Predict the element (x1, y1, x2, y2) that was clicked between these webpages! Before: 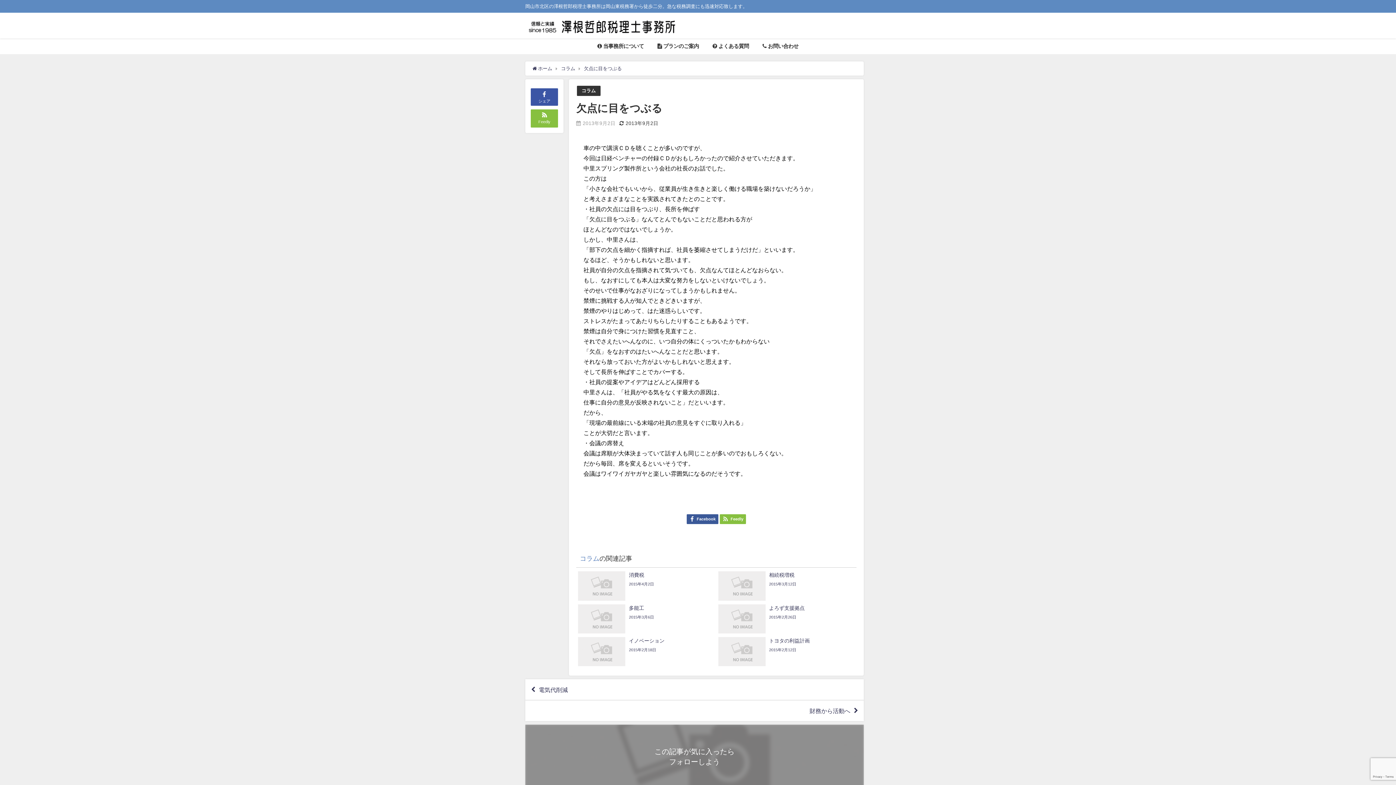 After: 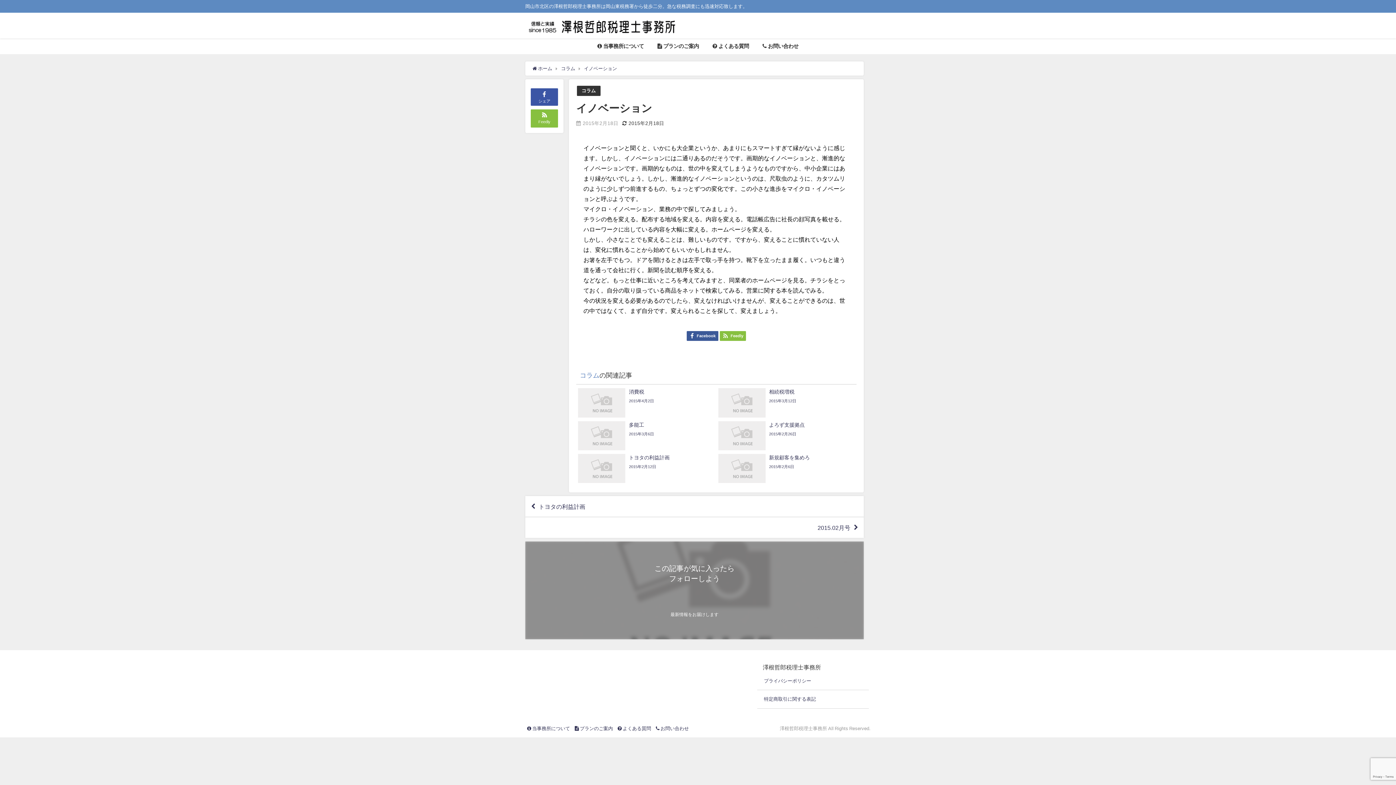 Action: label: イノベーション
2015年2月18日 bbox: (576, 635, 716, 668)